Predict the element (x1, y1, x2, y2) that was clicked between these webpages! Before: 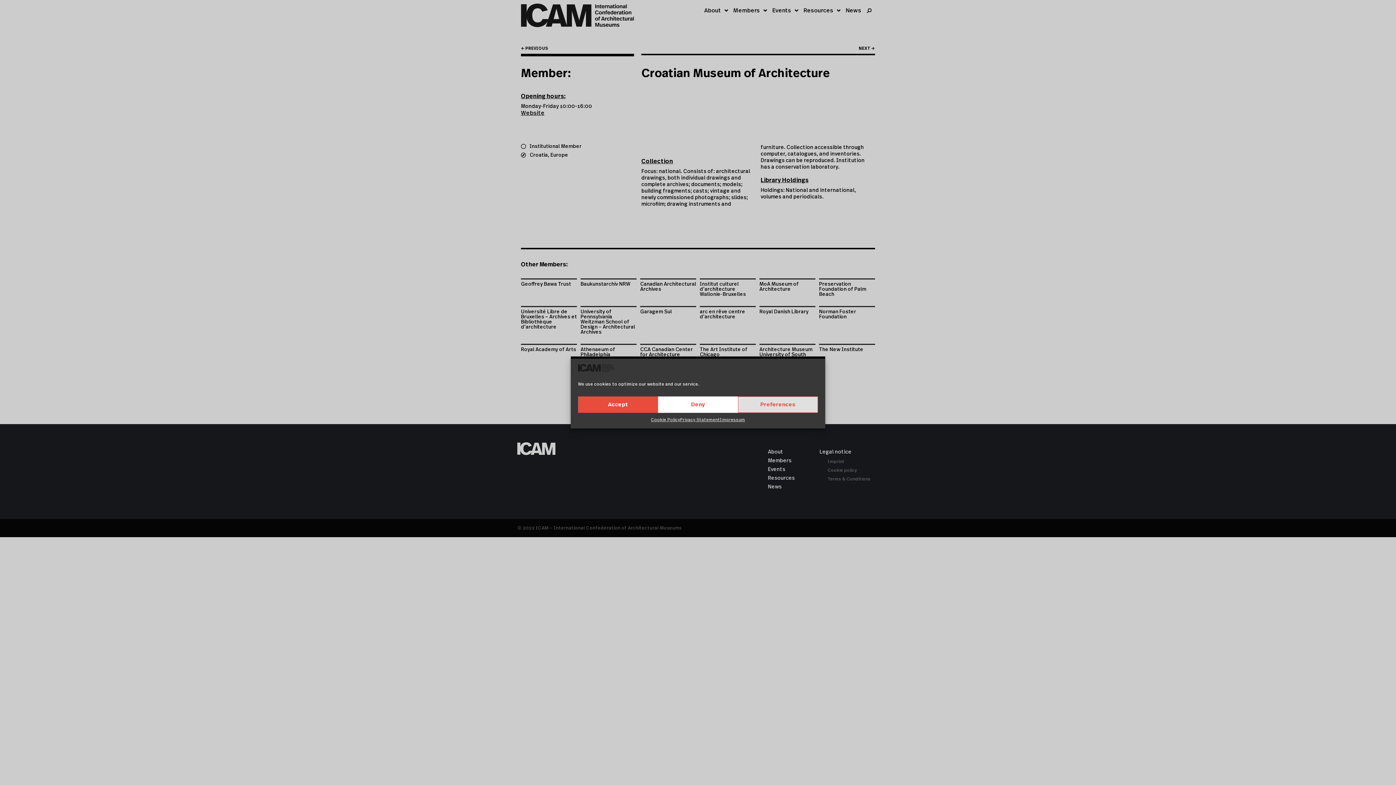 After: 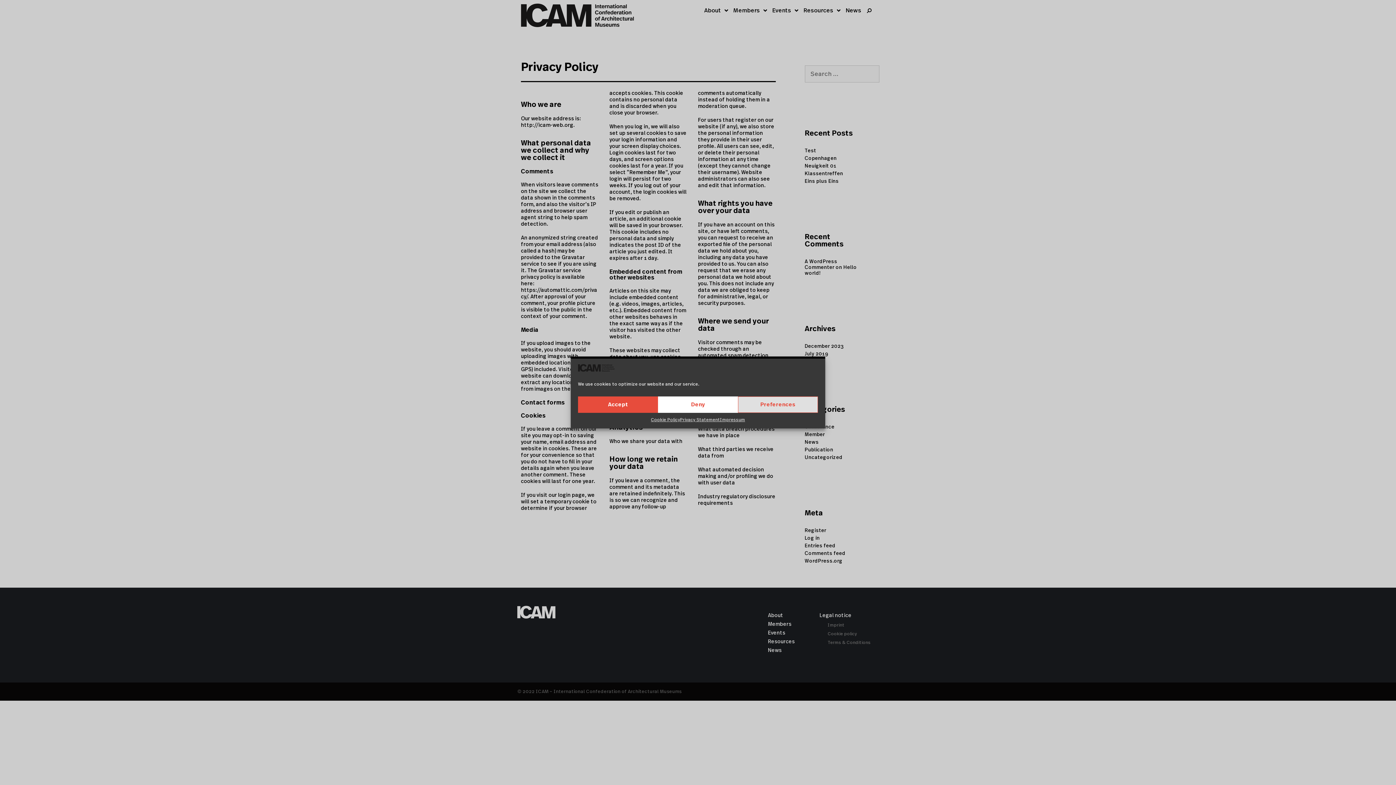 Action: bbox: (680, 416, 720, 423) label: Privacy Statement